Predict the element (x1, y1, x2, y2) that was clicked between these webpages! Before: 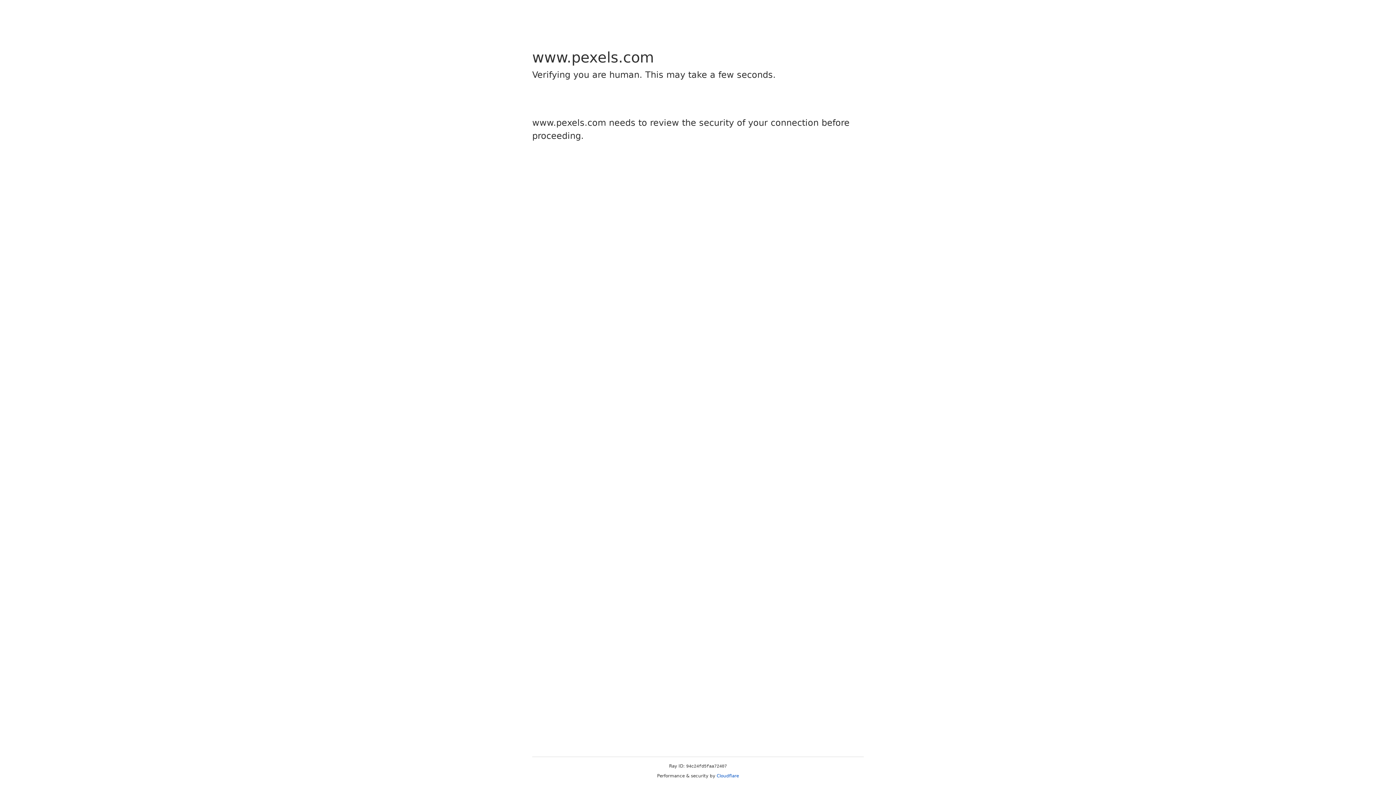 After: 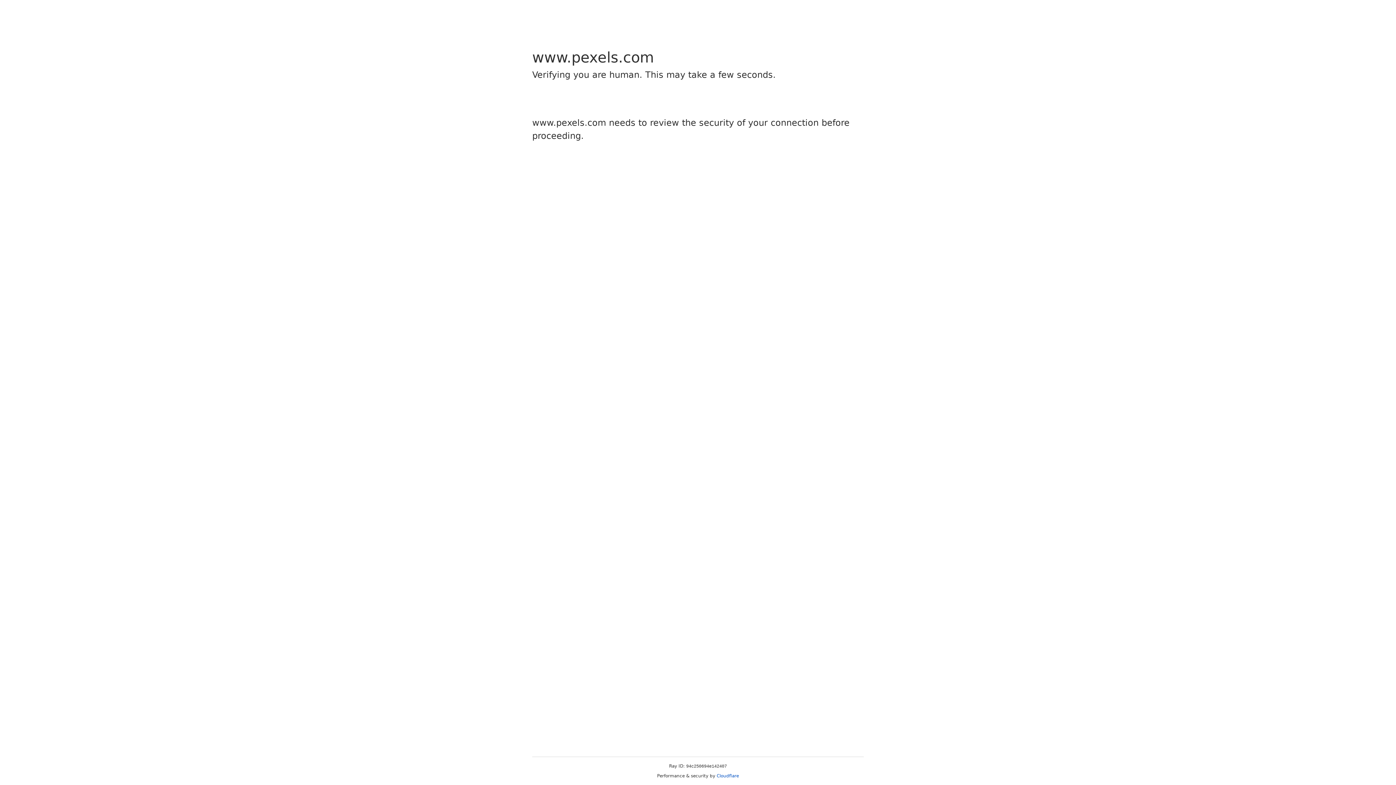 Action: bbox: (716, 773, 739, 778) label: Cloudflare